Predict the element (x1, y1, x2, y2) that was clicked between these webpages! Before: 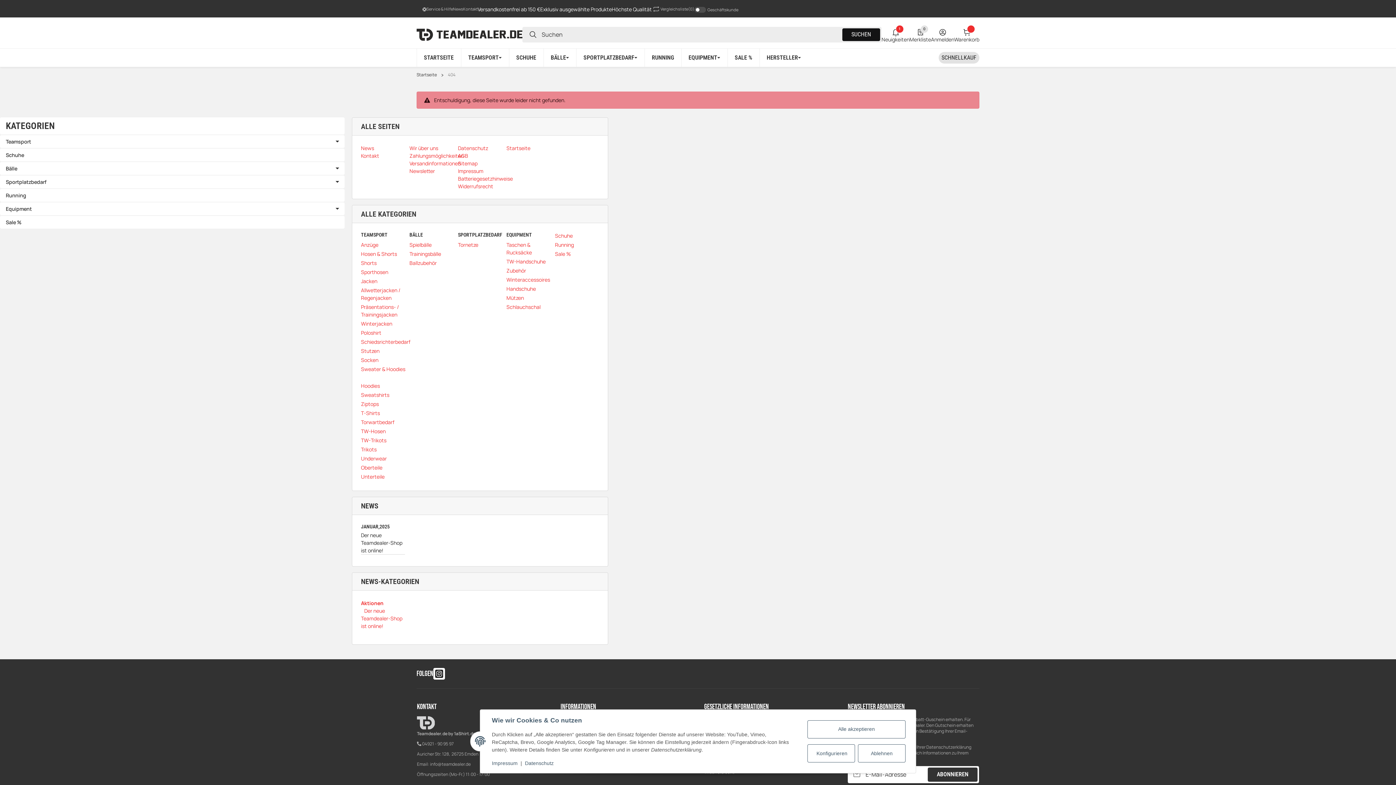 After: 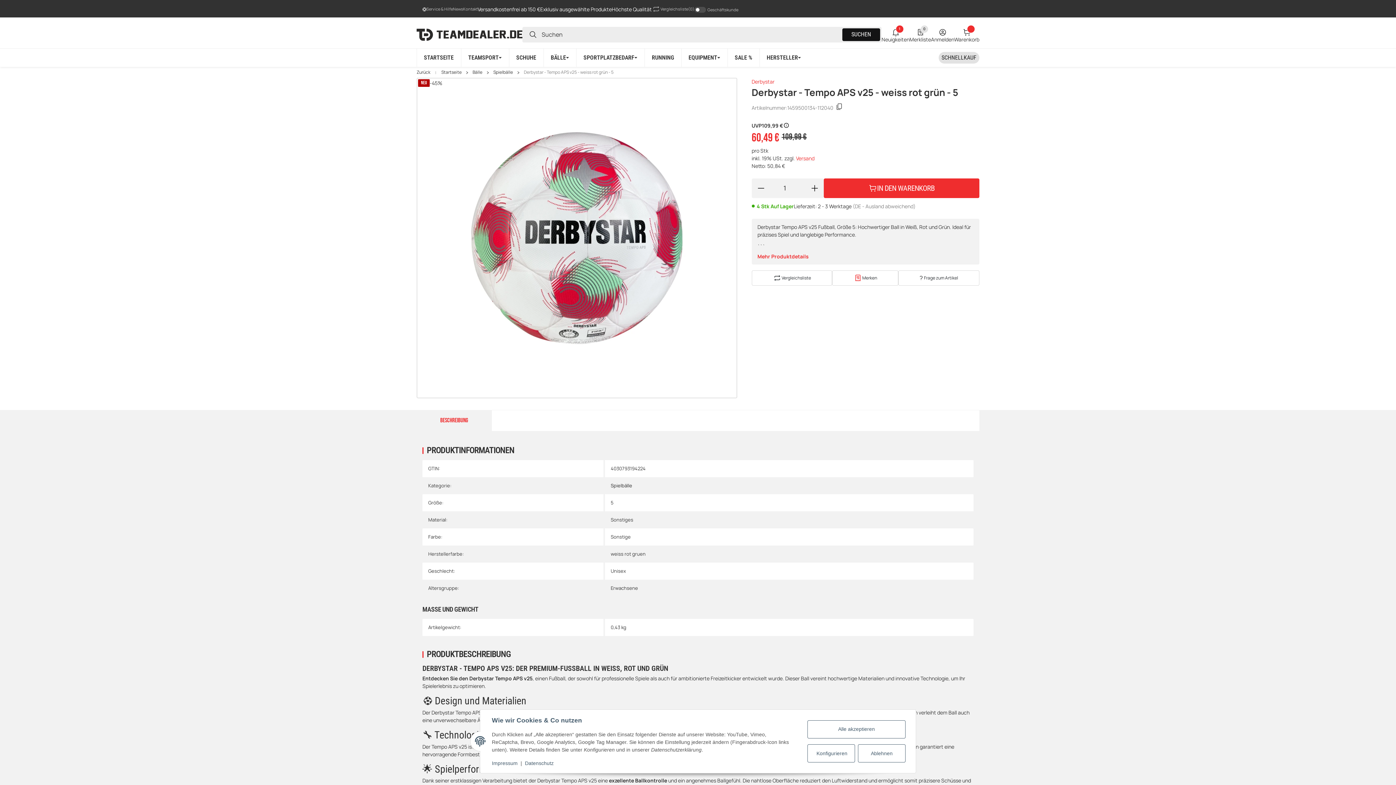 Action: label: Spielbälle bbox: (409, 241, 453, 248)